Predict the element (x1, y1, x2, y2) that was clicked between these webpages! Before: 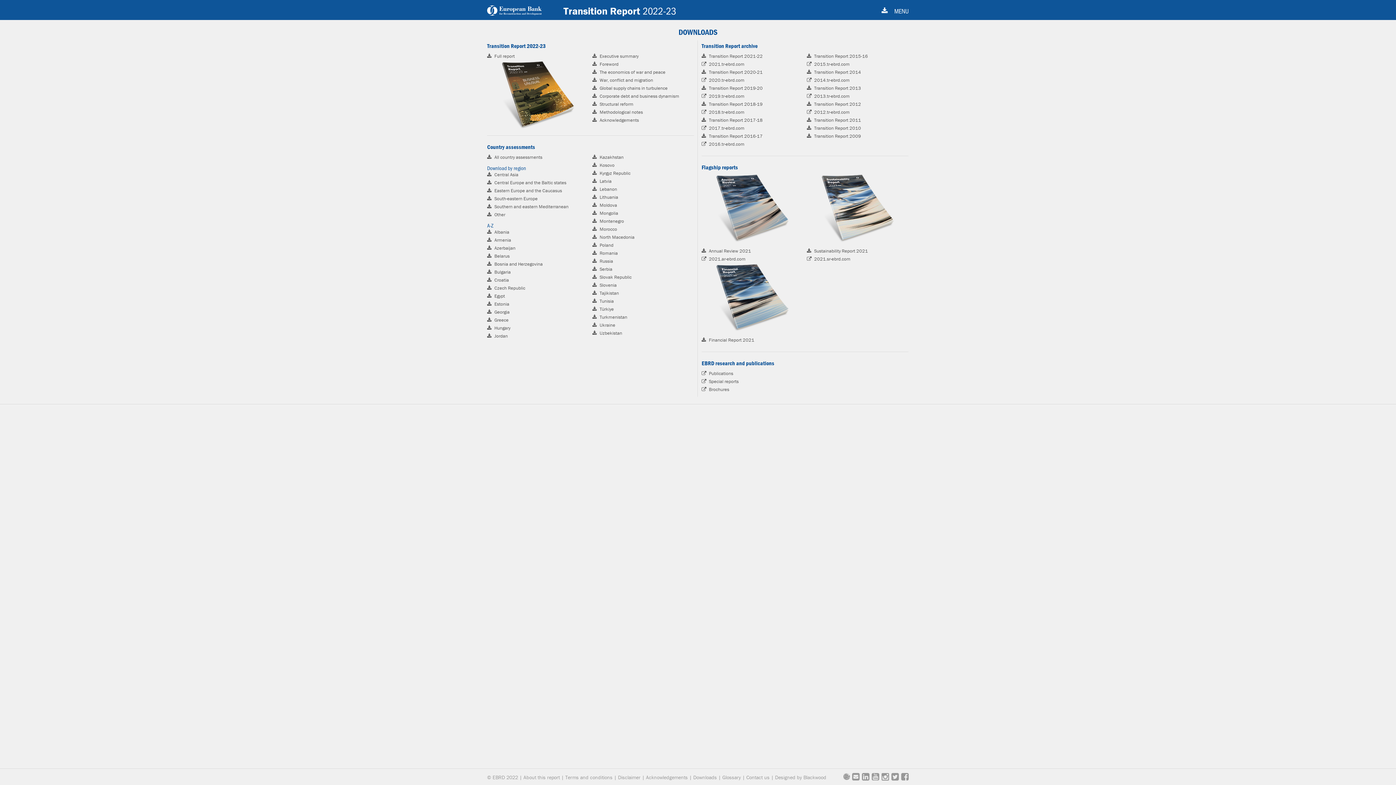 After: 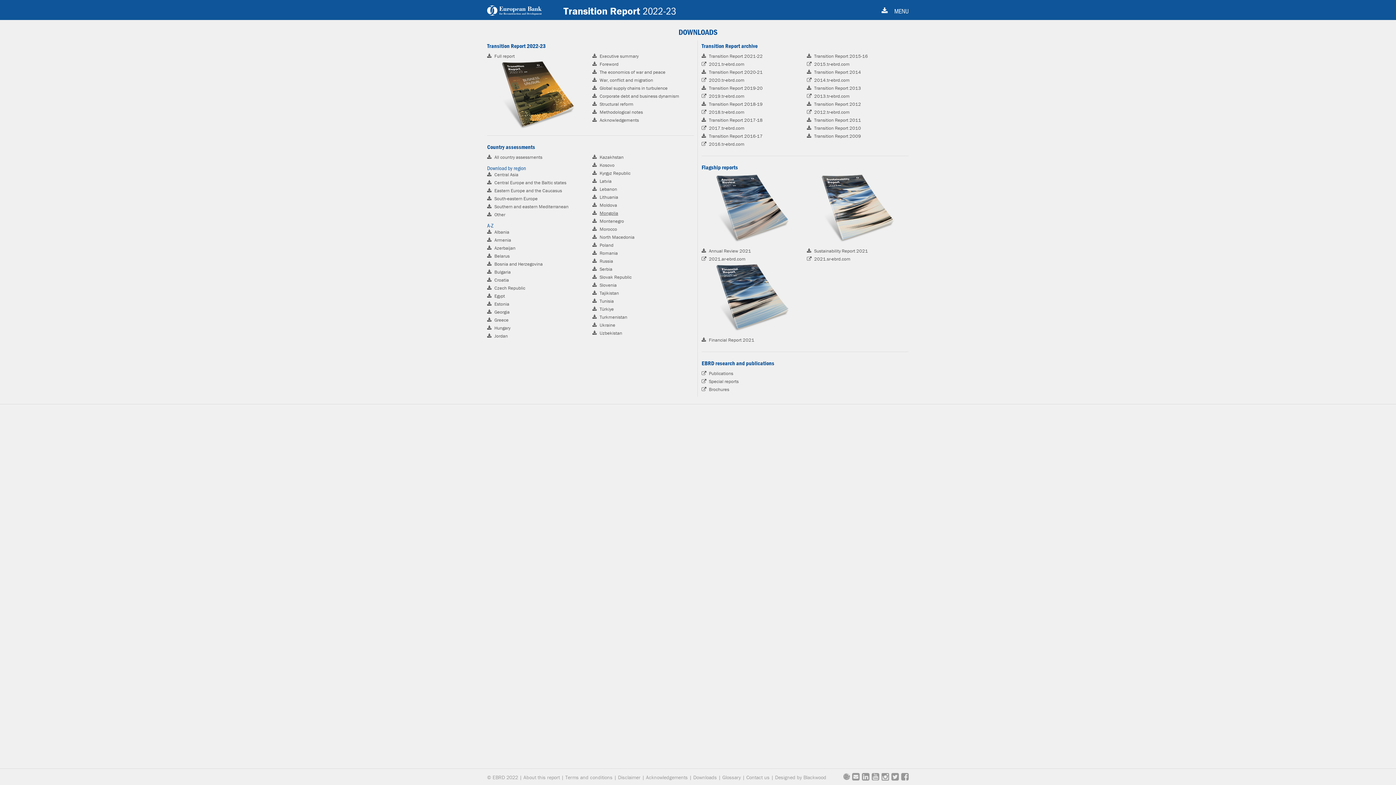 Action: bbox: (592, 210, 694, 216) label: Mongolia